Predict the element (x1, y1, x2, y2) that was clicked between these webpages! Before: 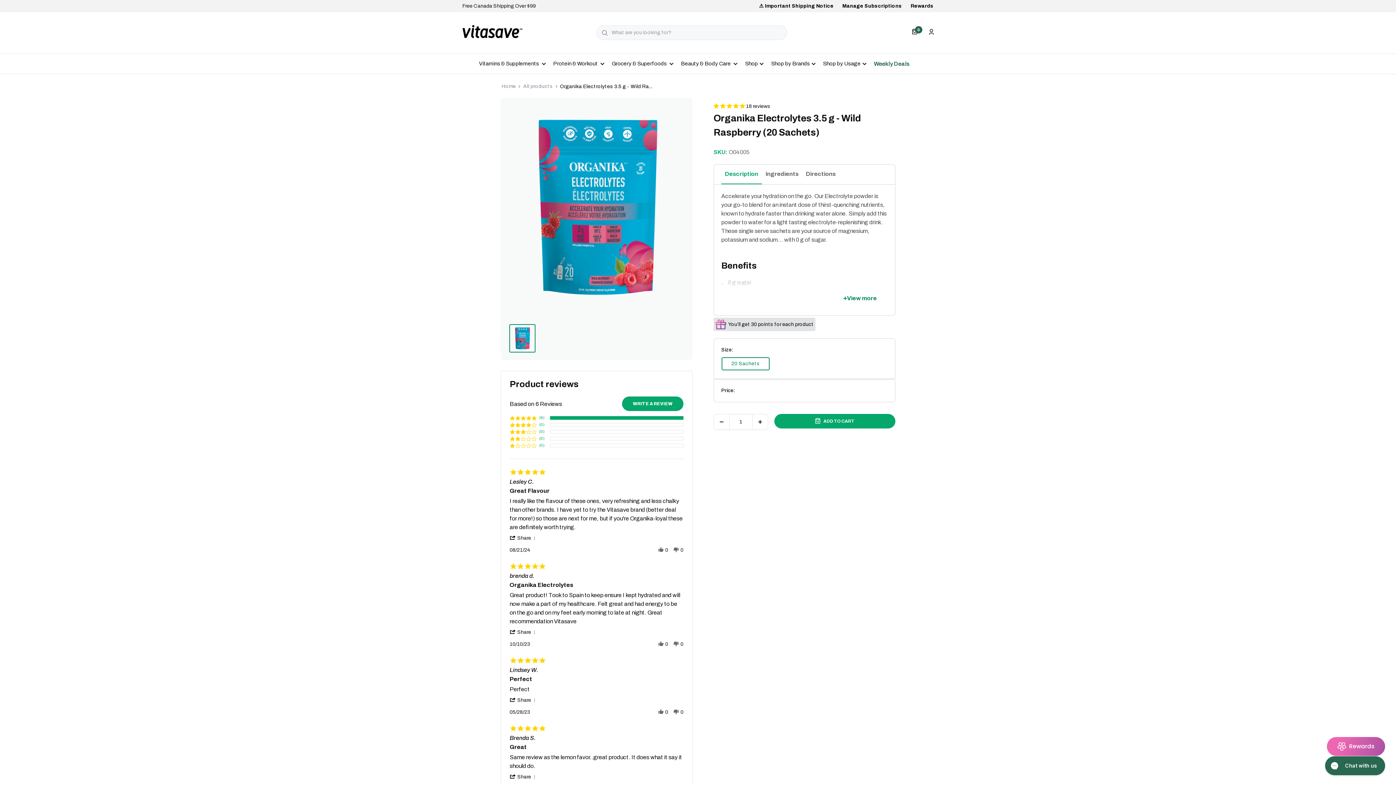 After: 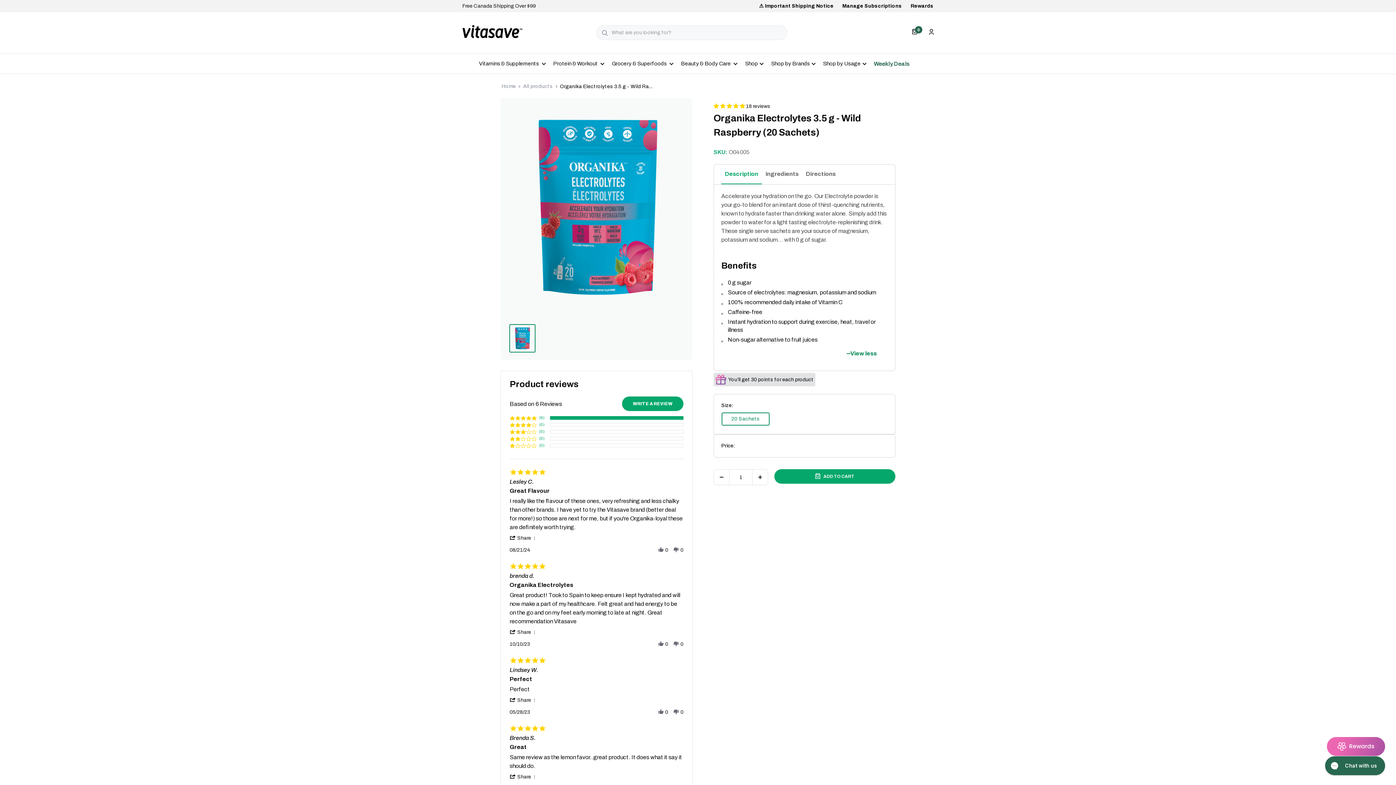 Action: bbox: (721, 288, 888, 308) label: View more